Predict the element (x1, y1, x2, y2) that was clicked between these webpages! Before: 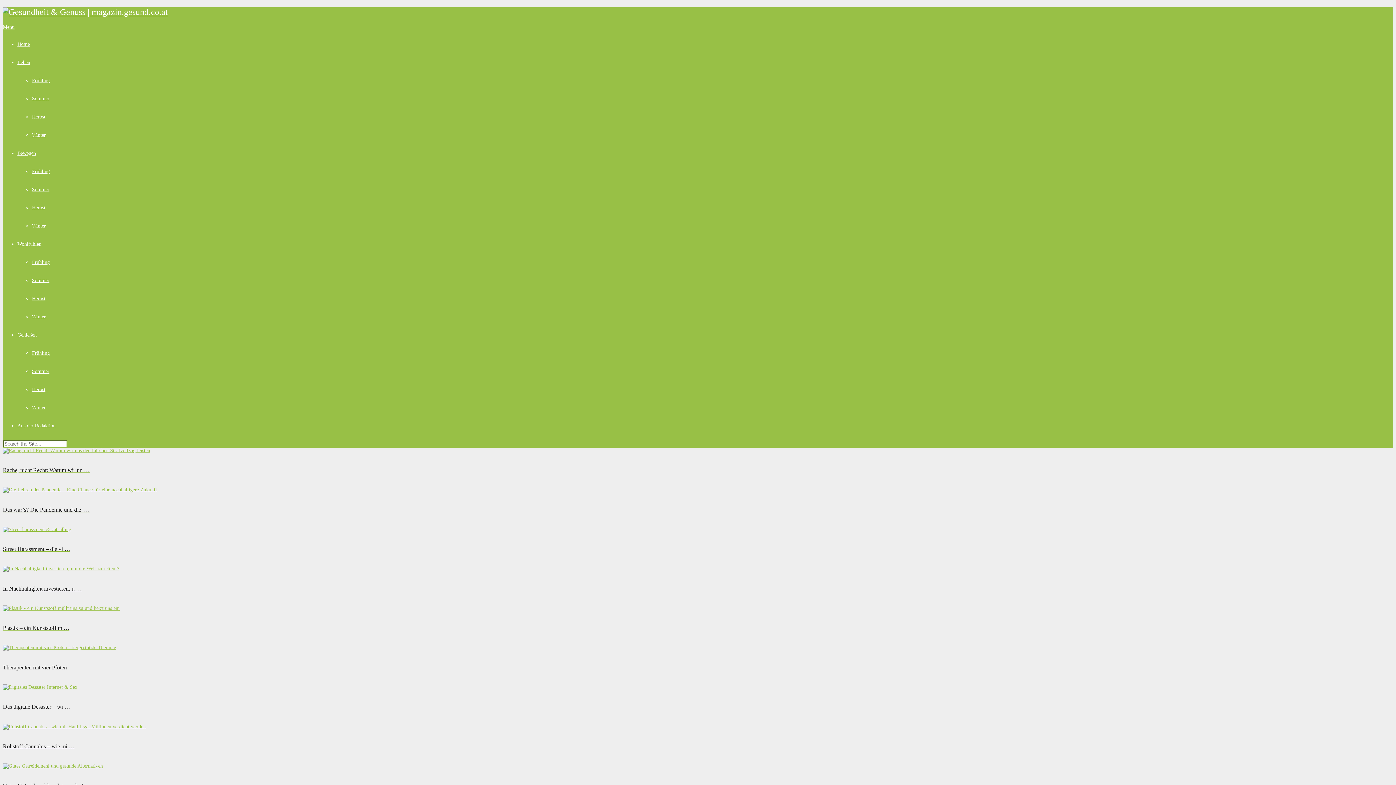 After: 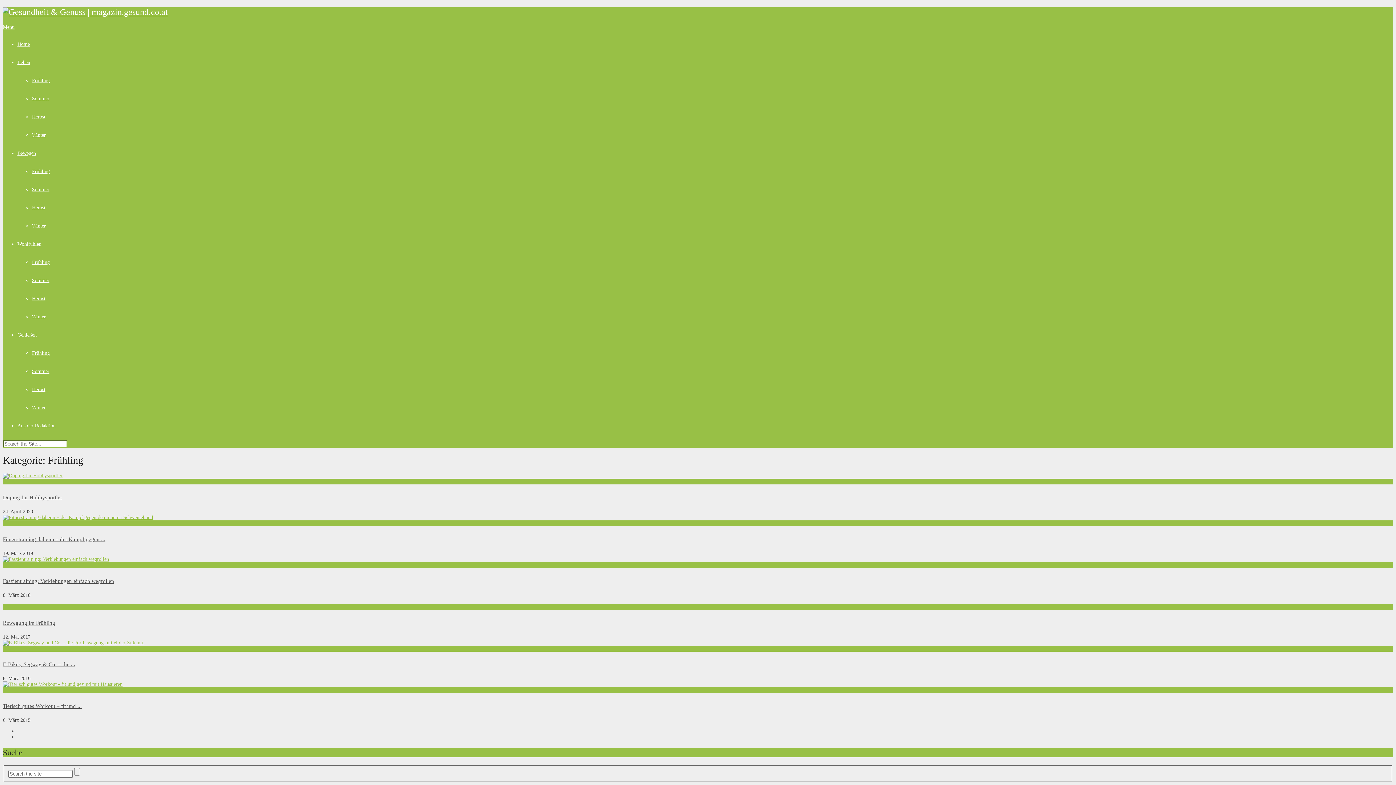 Action: bbox: (32, 168, 49, 174) label: Frühling